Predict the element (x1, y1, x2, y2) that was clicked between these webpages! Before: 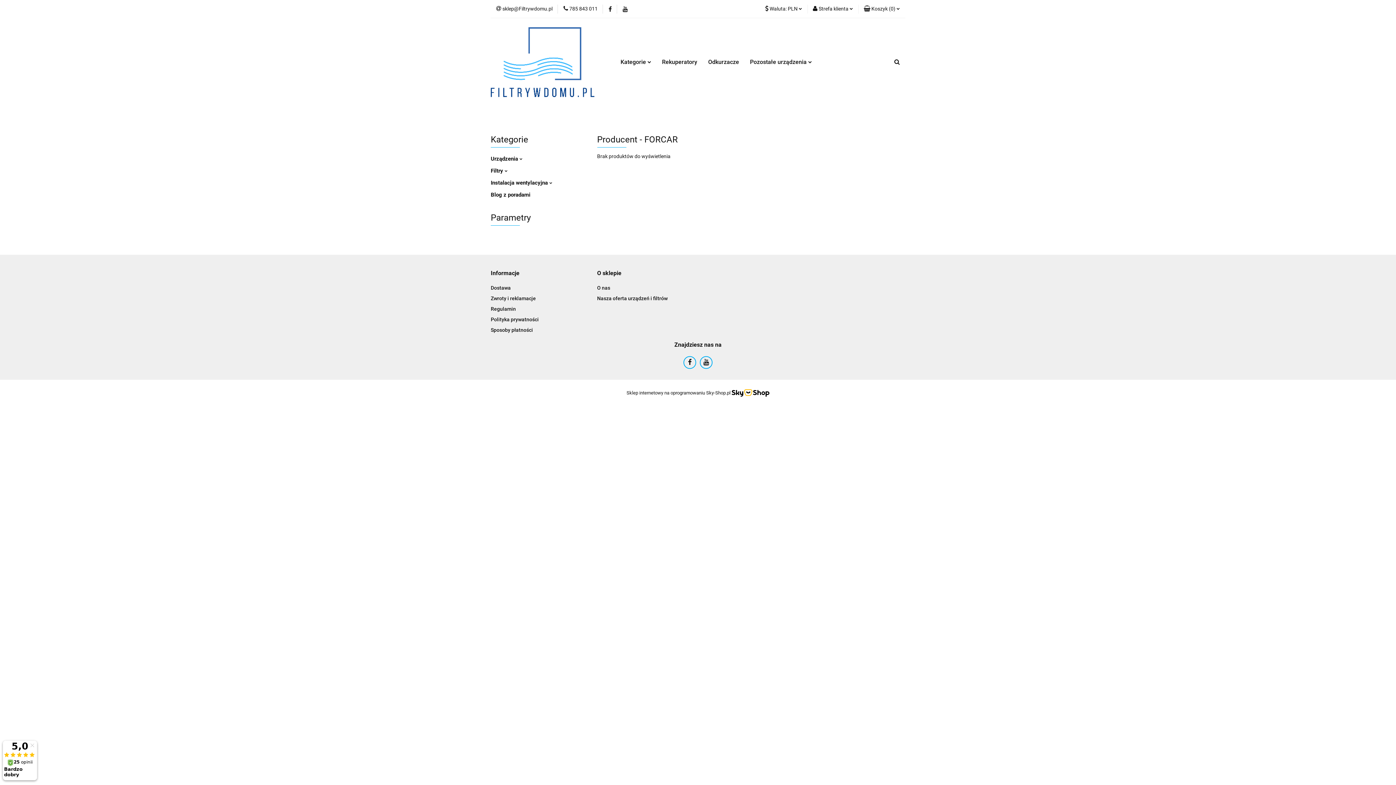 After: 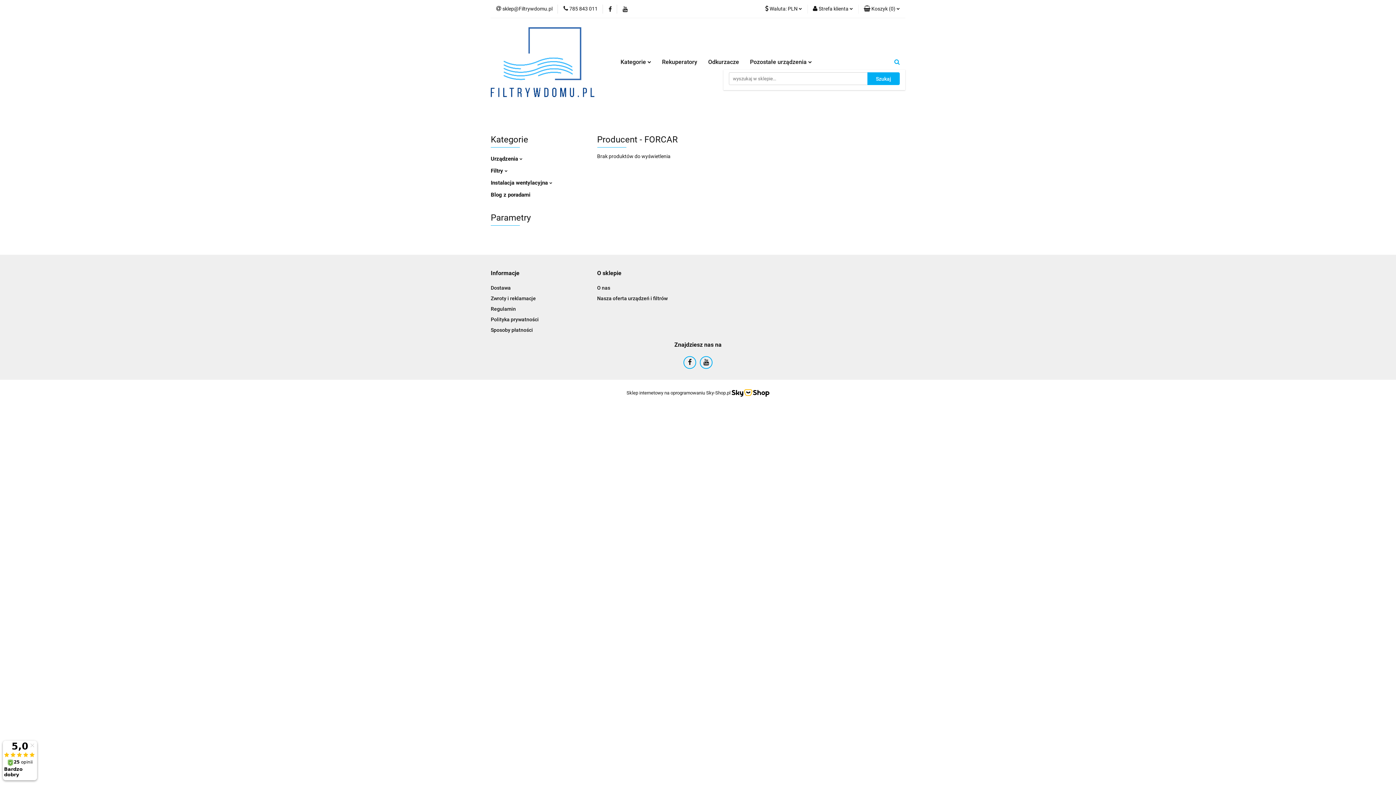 Action: bbox: (889, 54, 905, 69)